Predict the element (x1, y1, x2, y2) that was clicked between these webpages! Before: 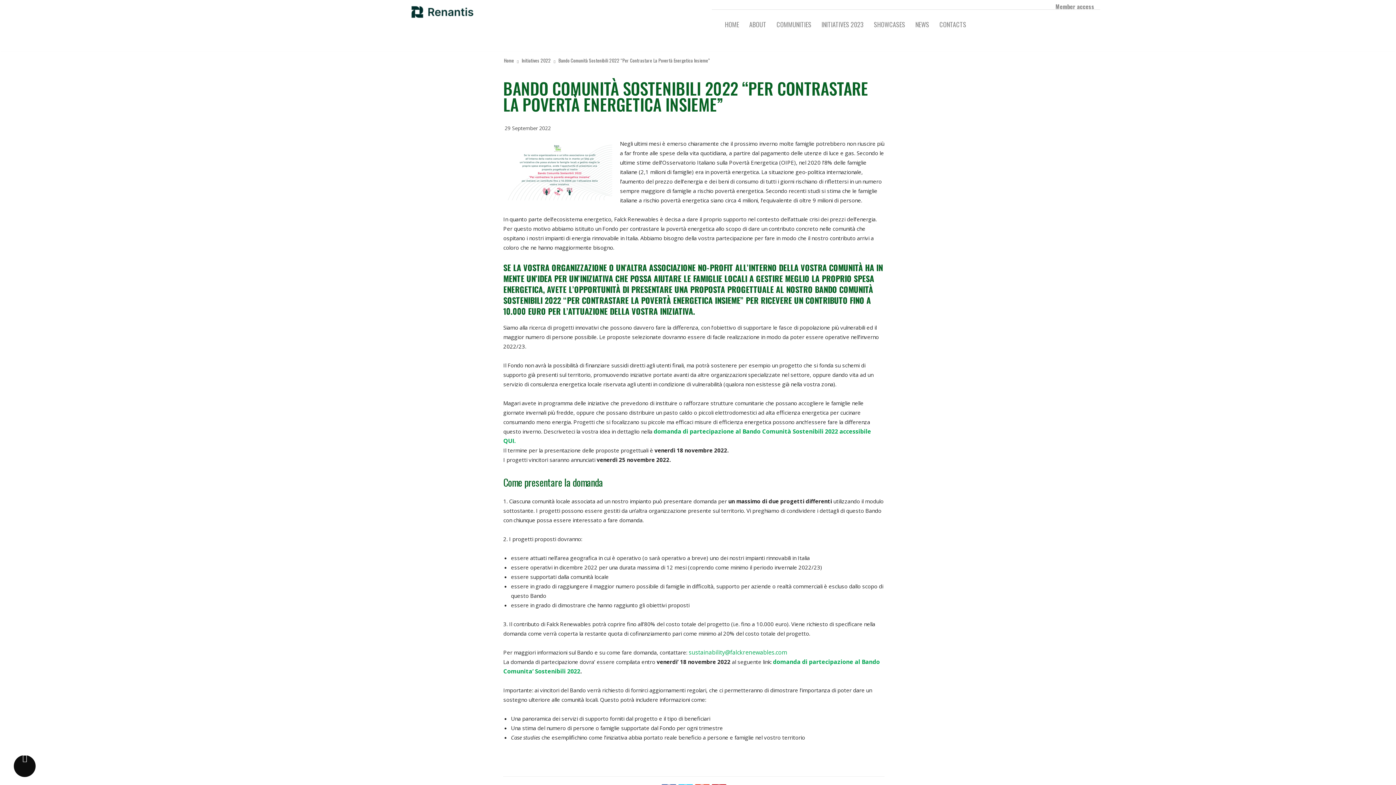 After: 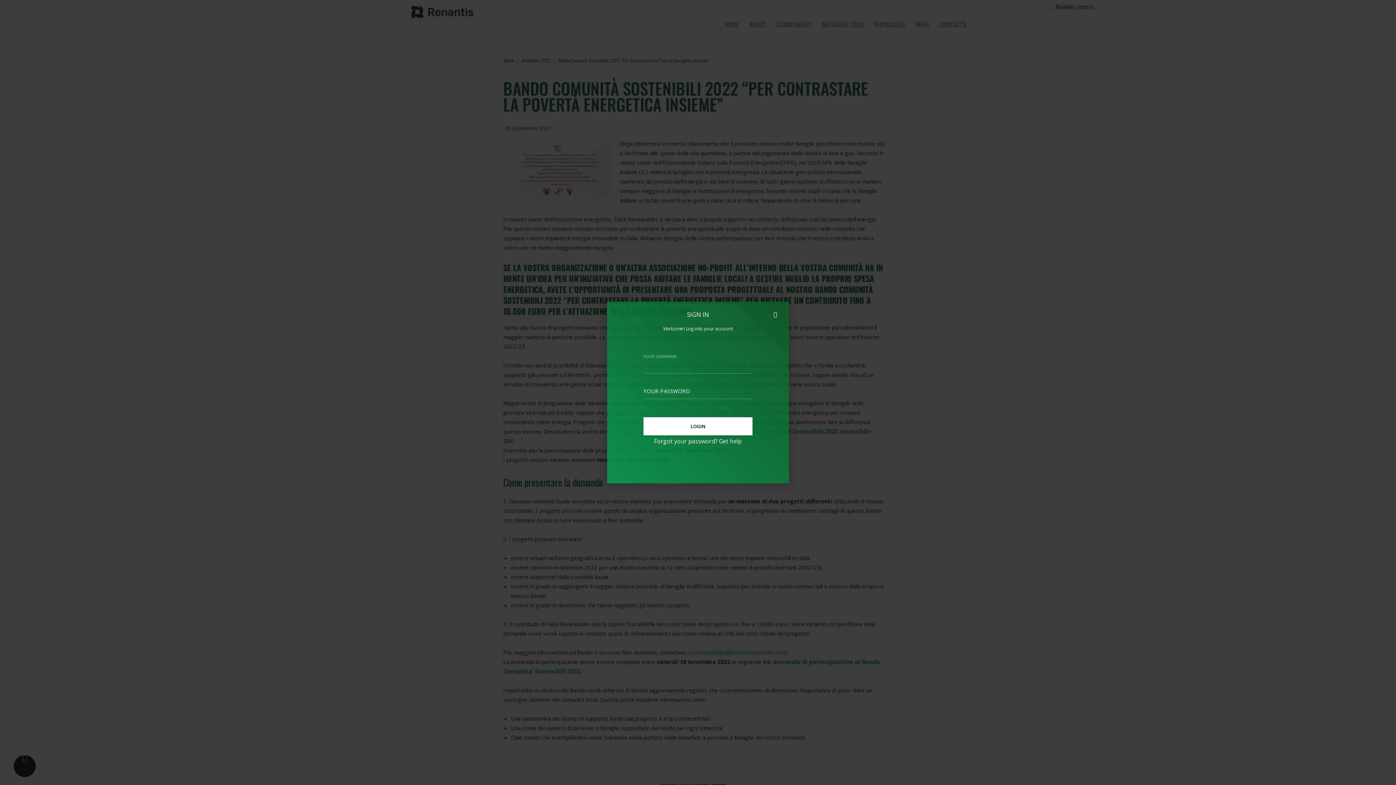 Action: bbox: (1055, 2, 1094, 10) label: Member access